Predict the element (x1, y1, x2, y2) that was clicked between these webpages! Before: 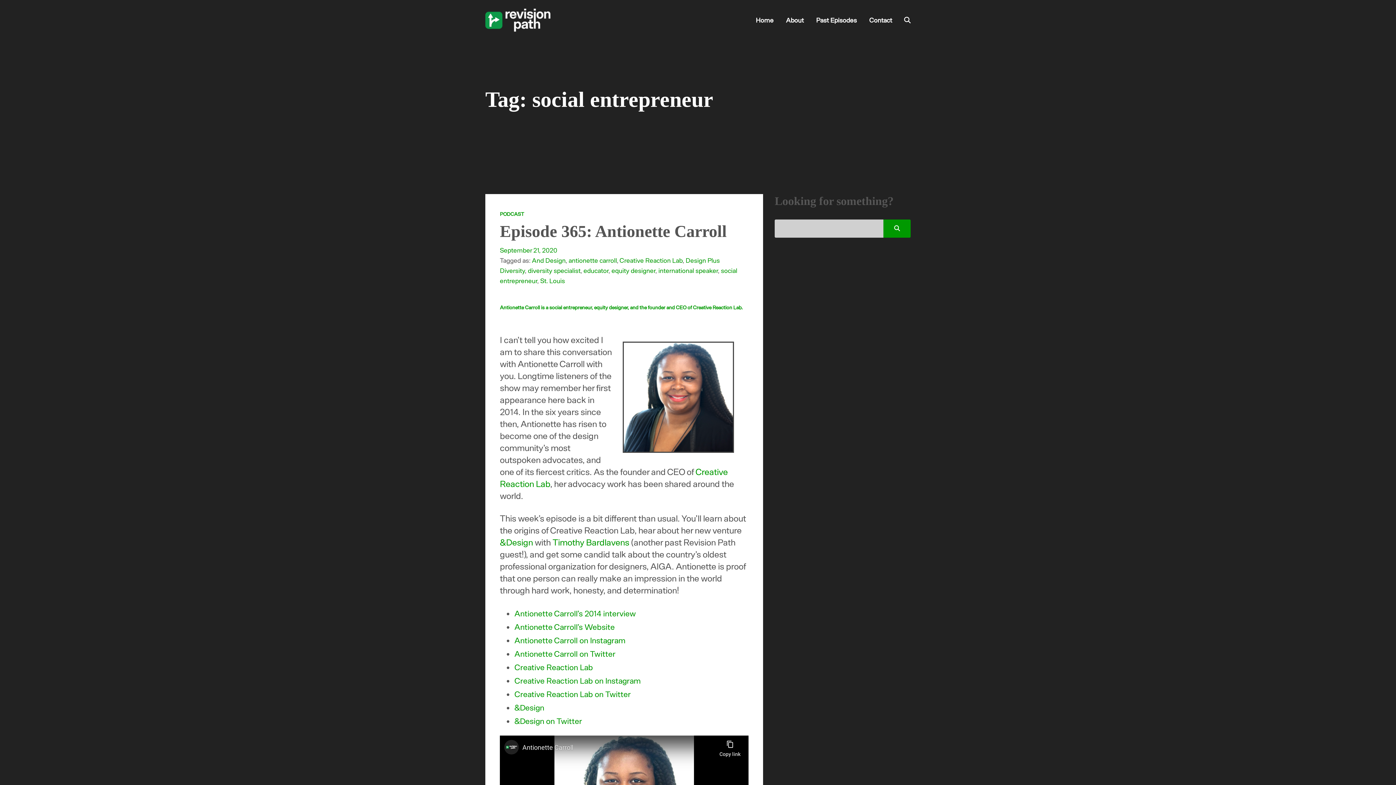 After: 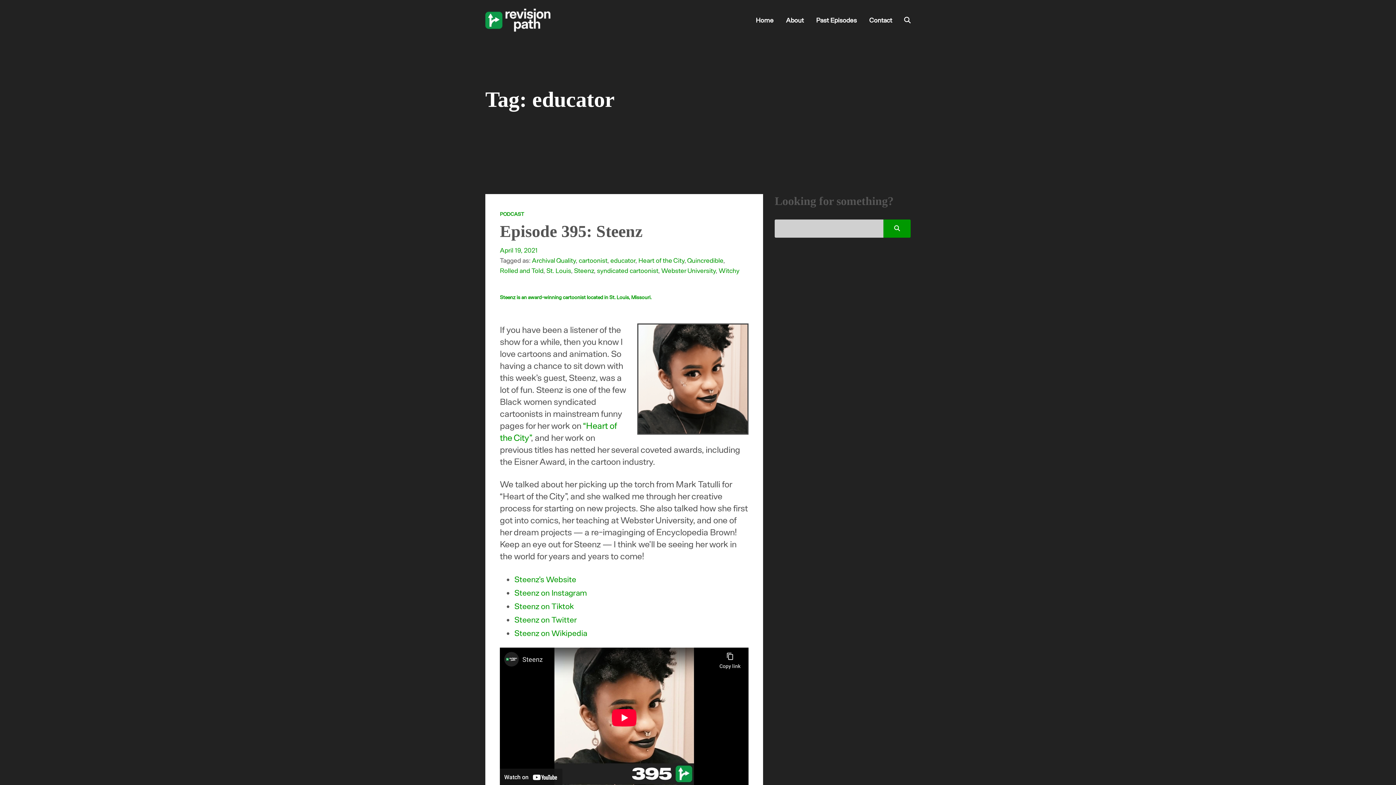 Action: label: educator bbox: (583, 266, 608, 274)